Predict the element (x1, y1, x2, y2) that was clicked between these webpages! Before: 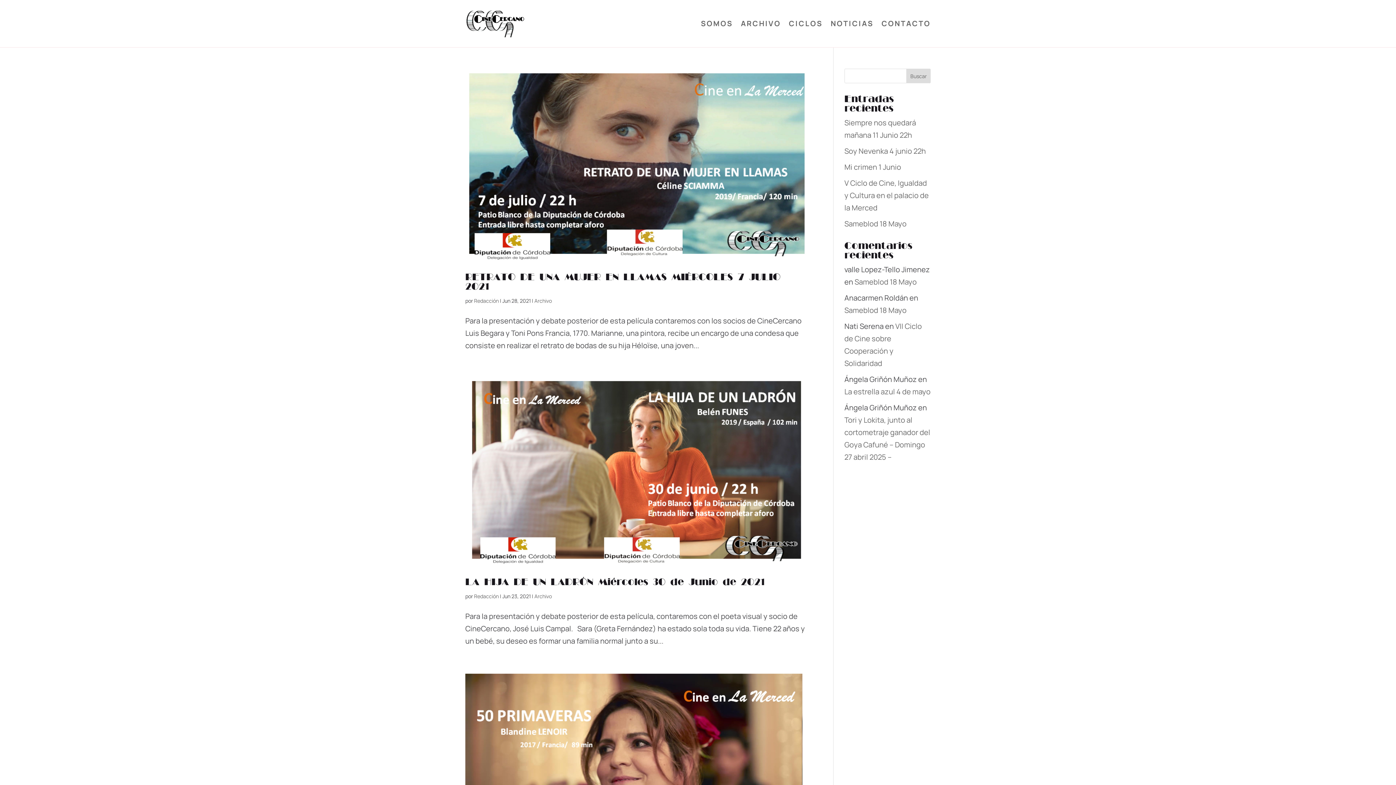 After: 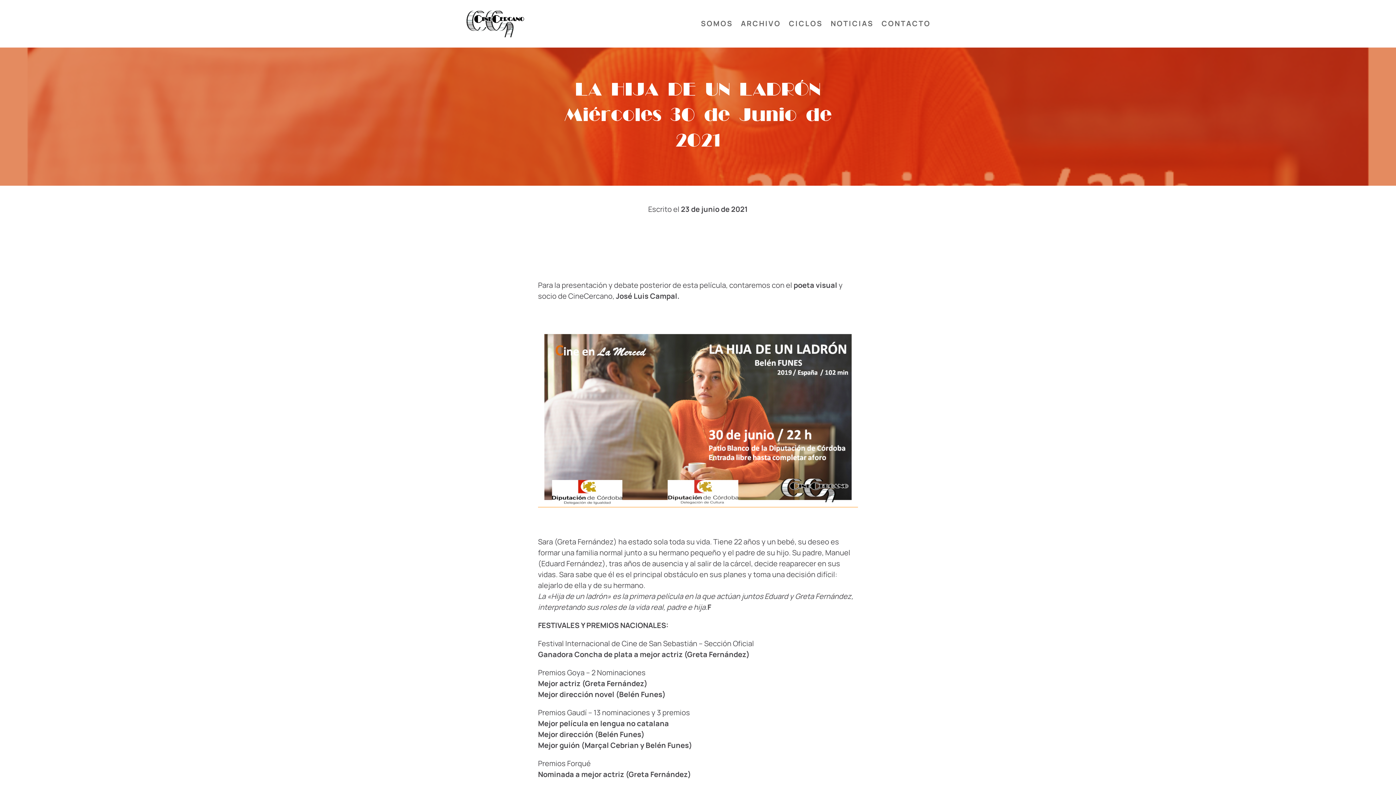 Action: bbox: (465, 373, 808, 566)